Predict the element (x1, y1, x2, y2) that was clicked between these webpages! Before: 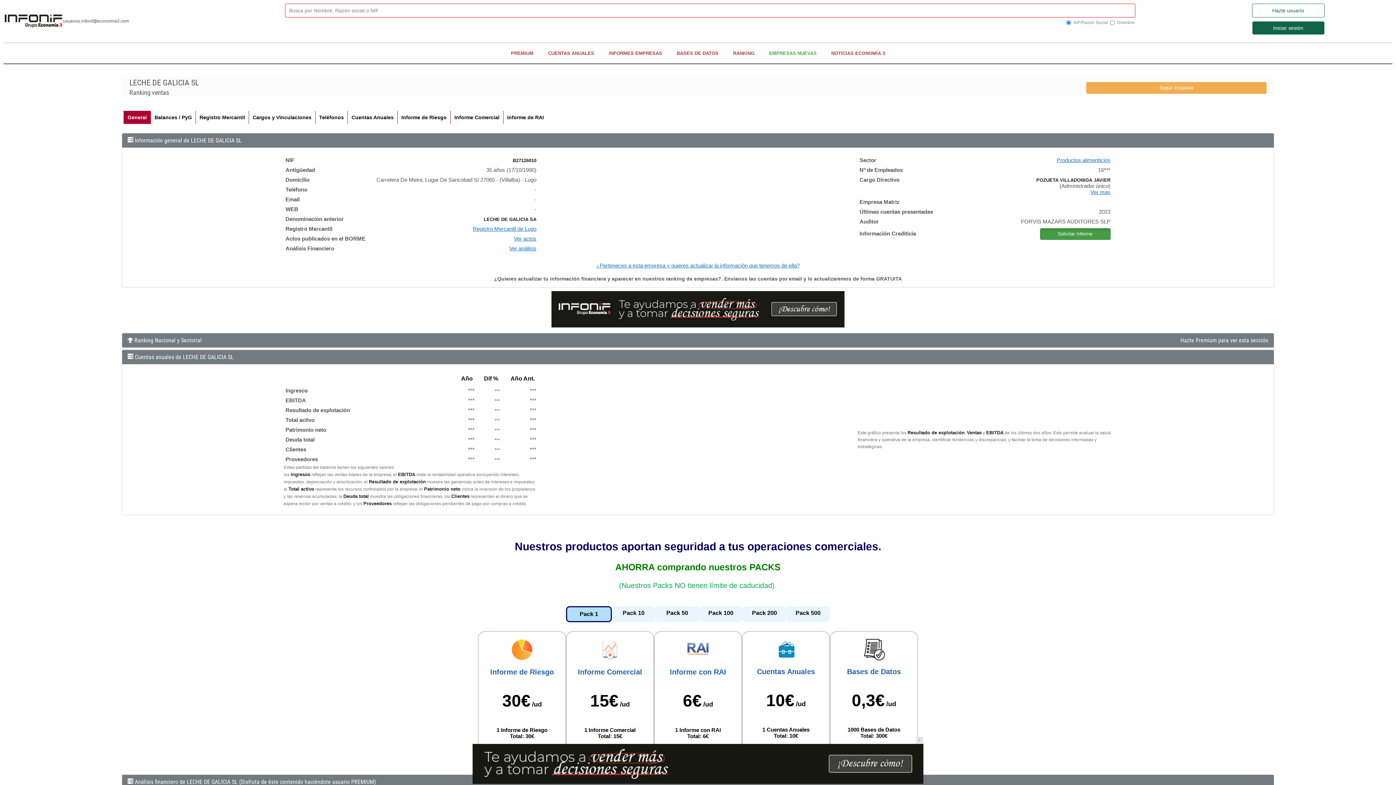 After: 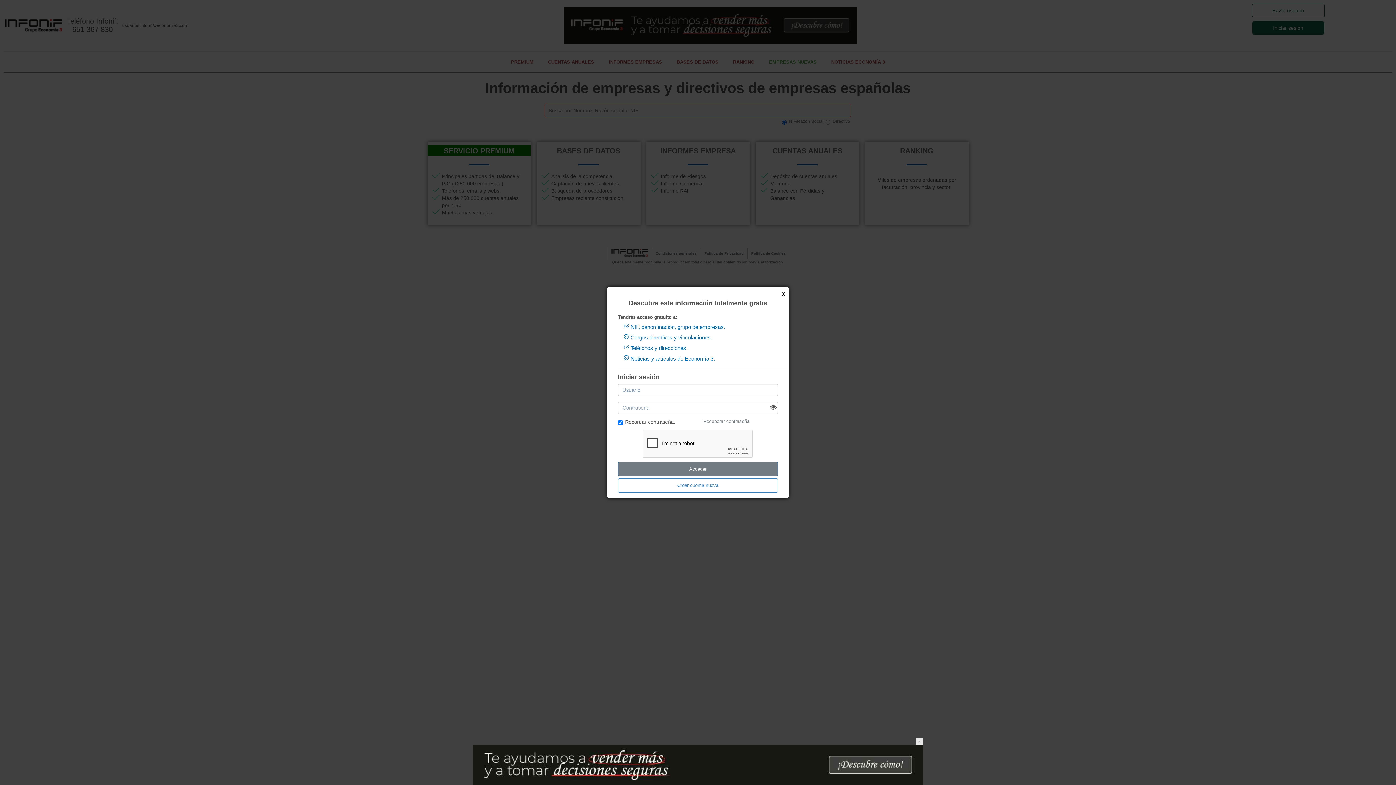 Action: bbox: (1086, 82, 1266, 93) label: Seguir Empresa